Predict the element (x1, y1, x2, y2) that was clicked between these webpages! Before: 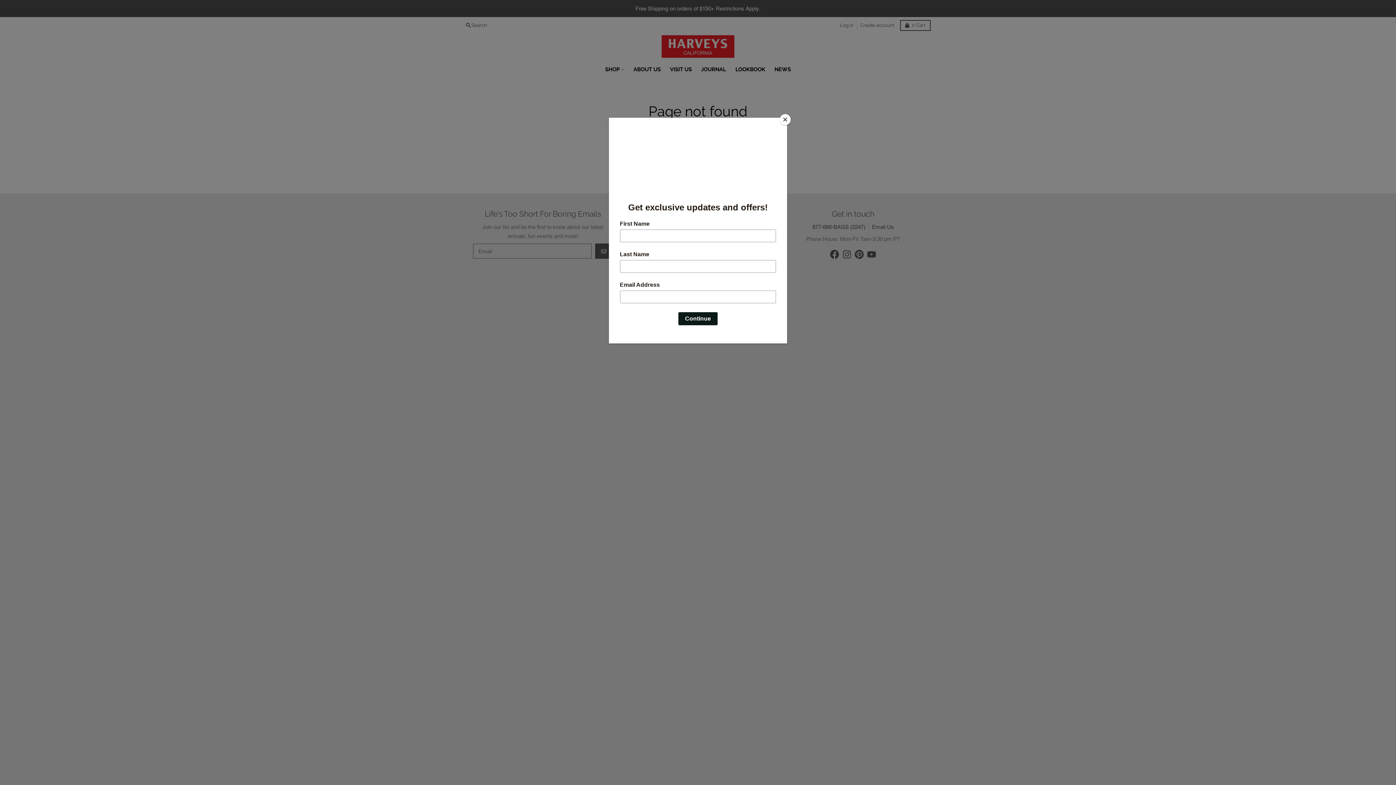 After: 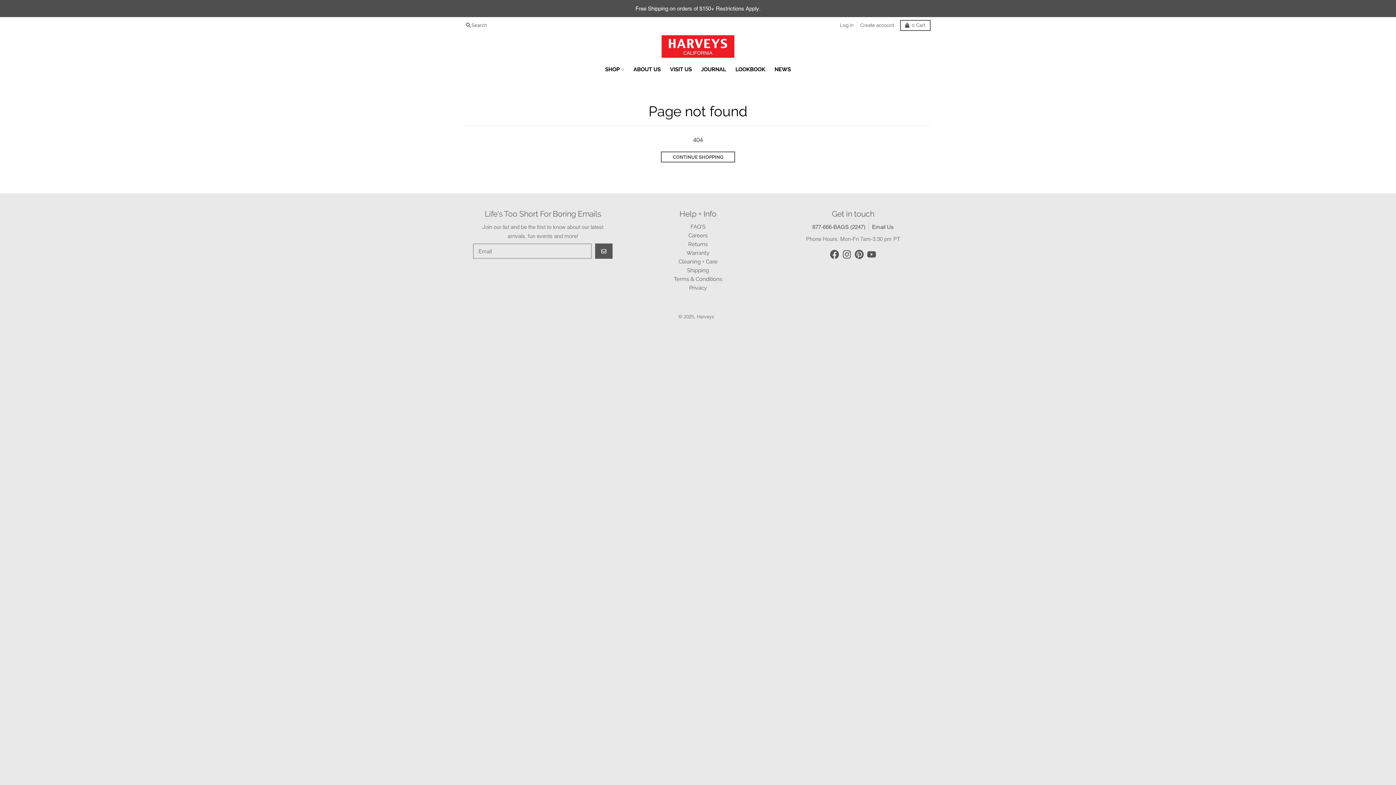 Action: bbox: (780, 114, 790, 125) label: Close